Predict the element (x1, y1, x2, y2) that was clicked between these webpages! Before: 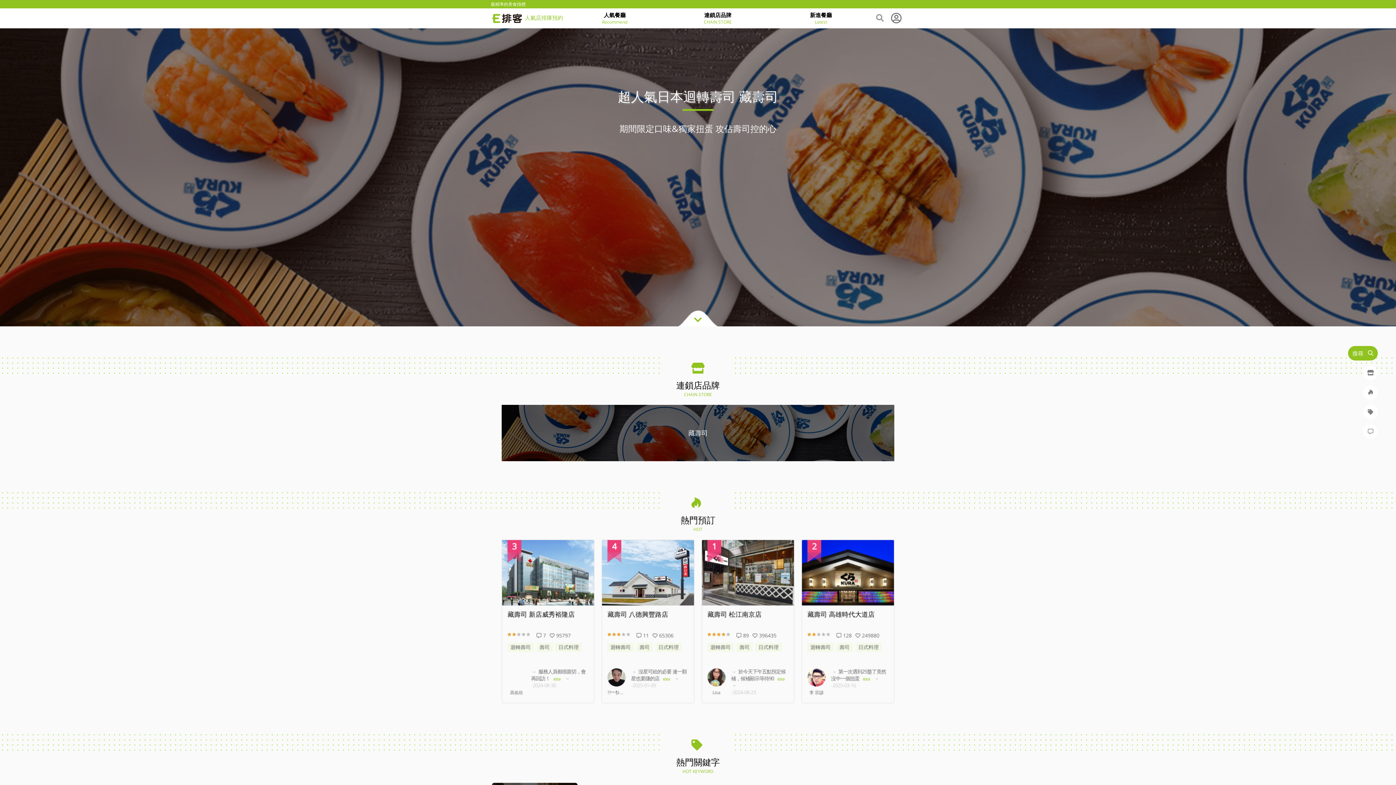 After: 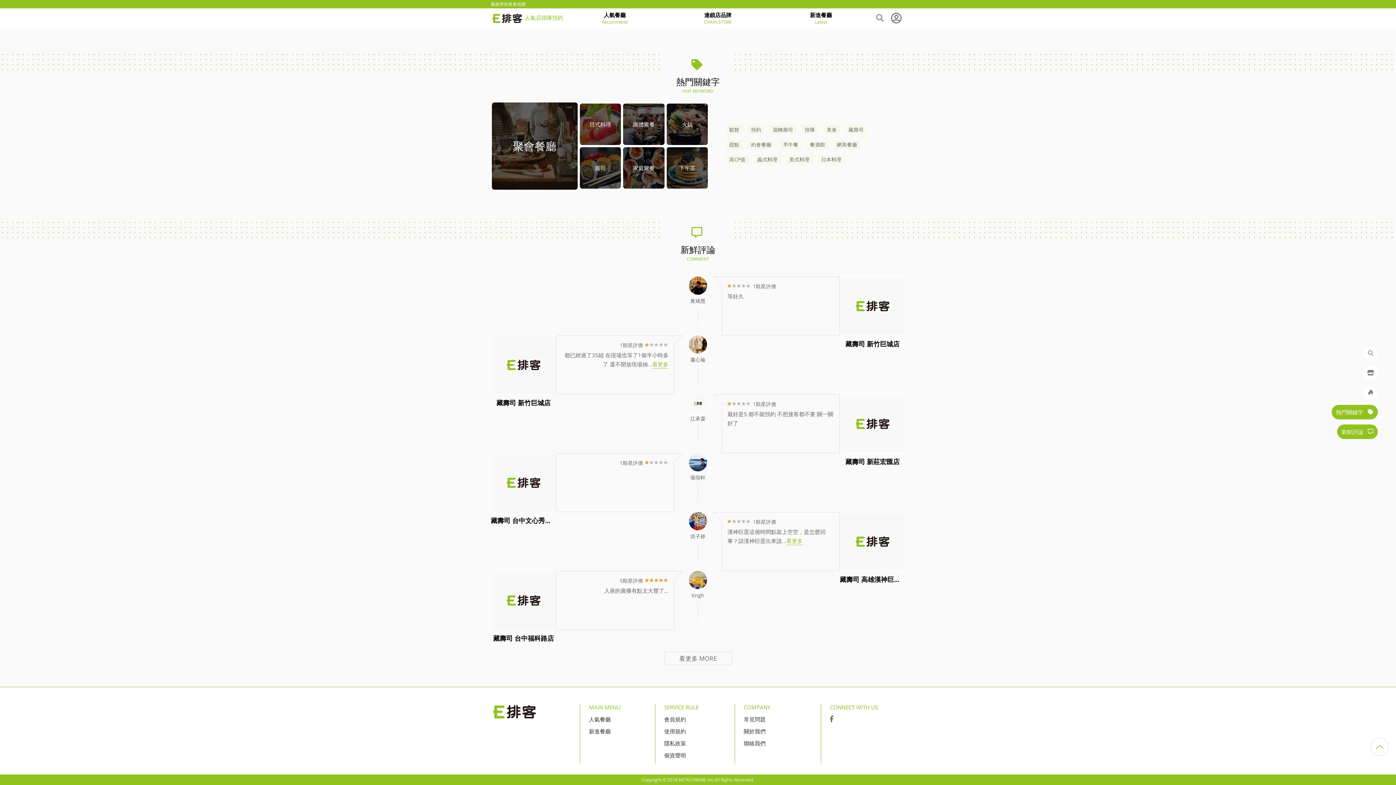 Action: bbox: (1363, 405, 1378, 419)